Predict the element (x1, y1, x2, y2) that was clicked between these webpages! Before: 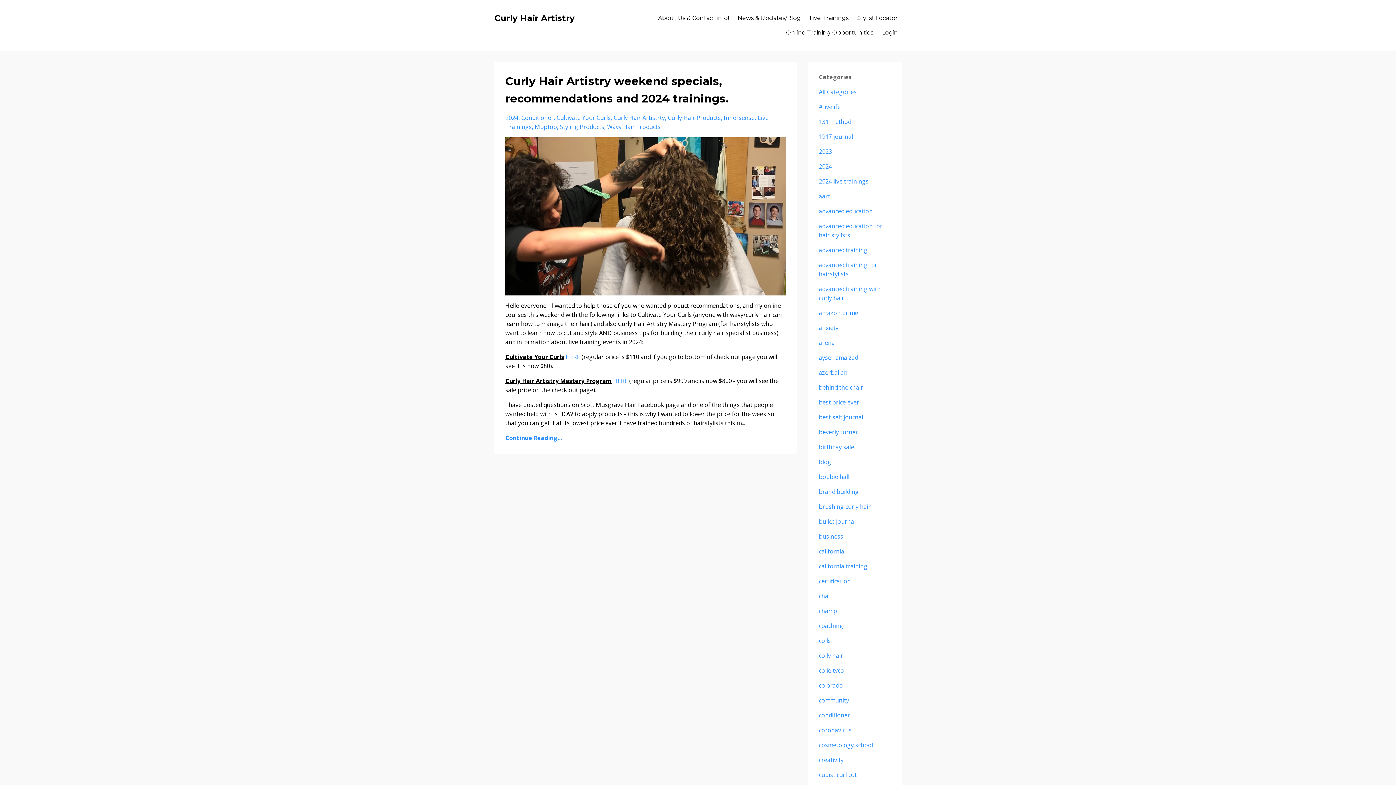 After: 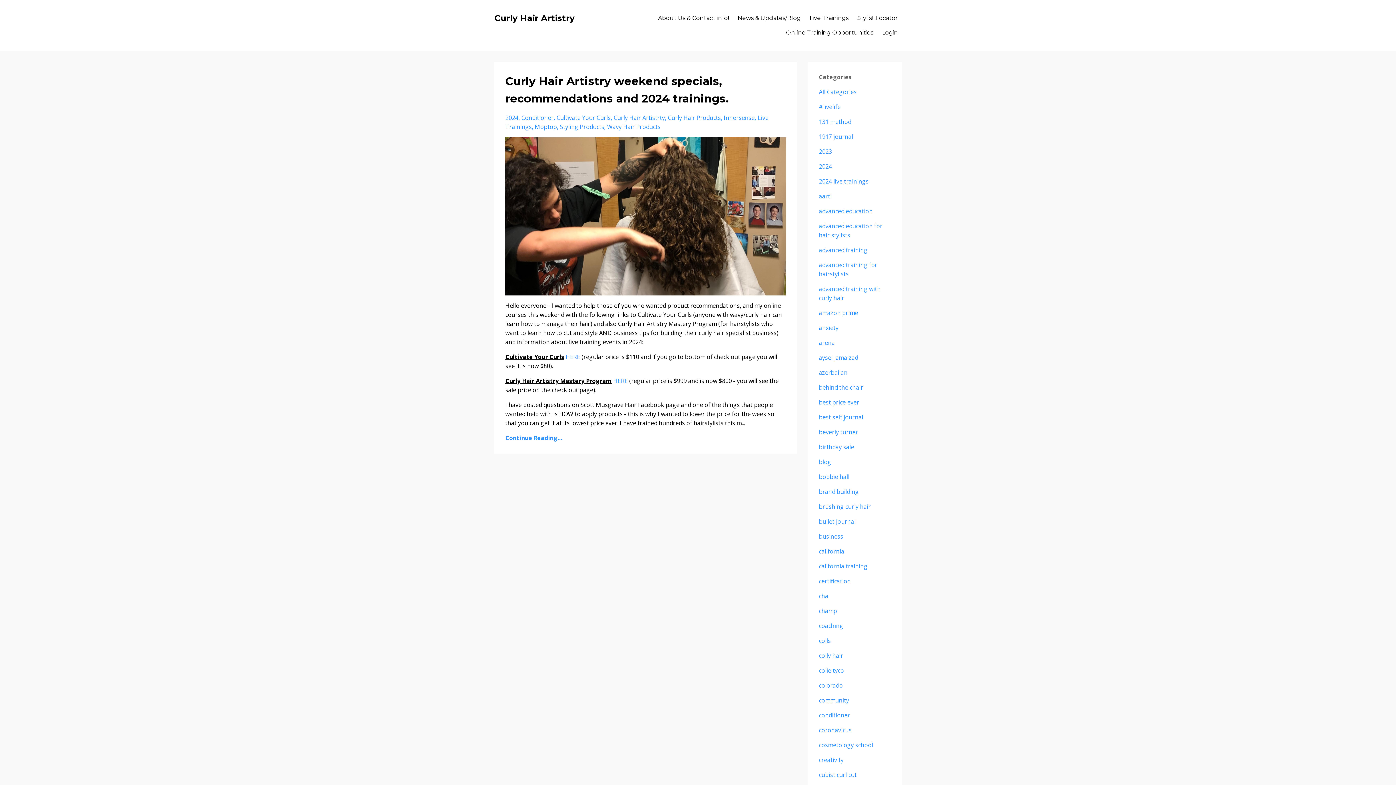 Action: label: Styling Products bbox: (560, 122, 607, 130)